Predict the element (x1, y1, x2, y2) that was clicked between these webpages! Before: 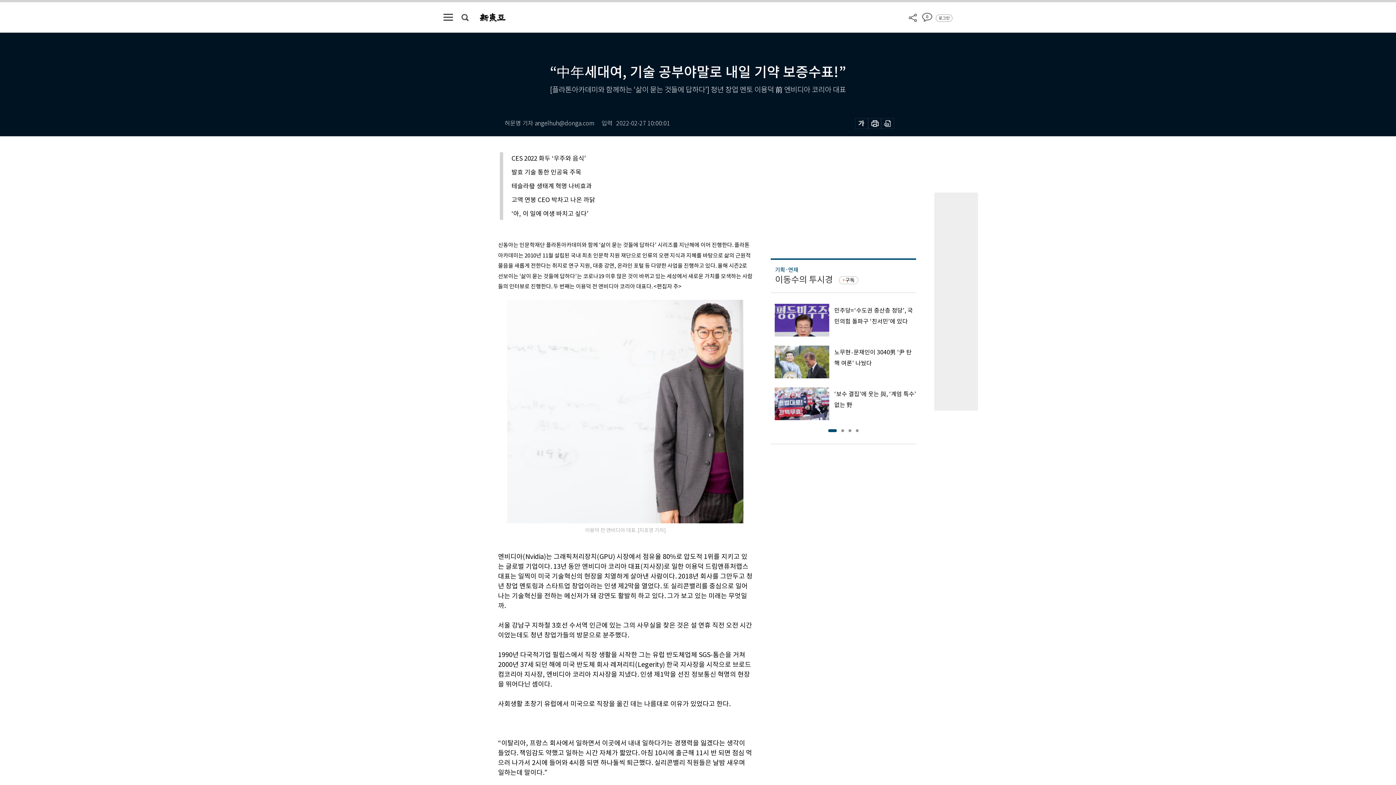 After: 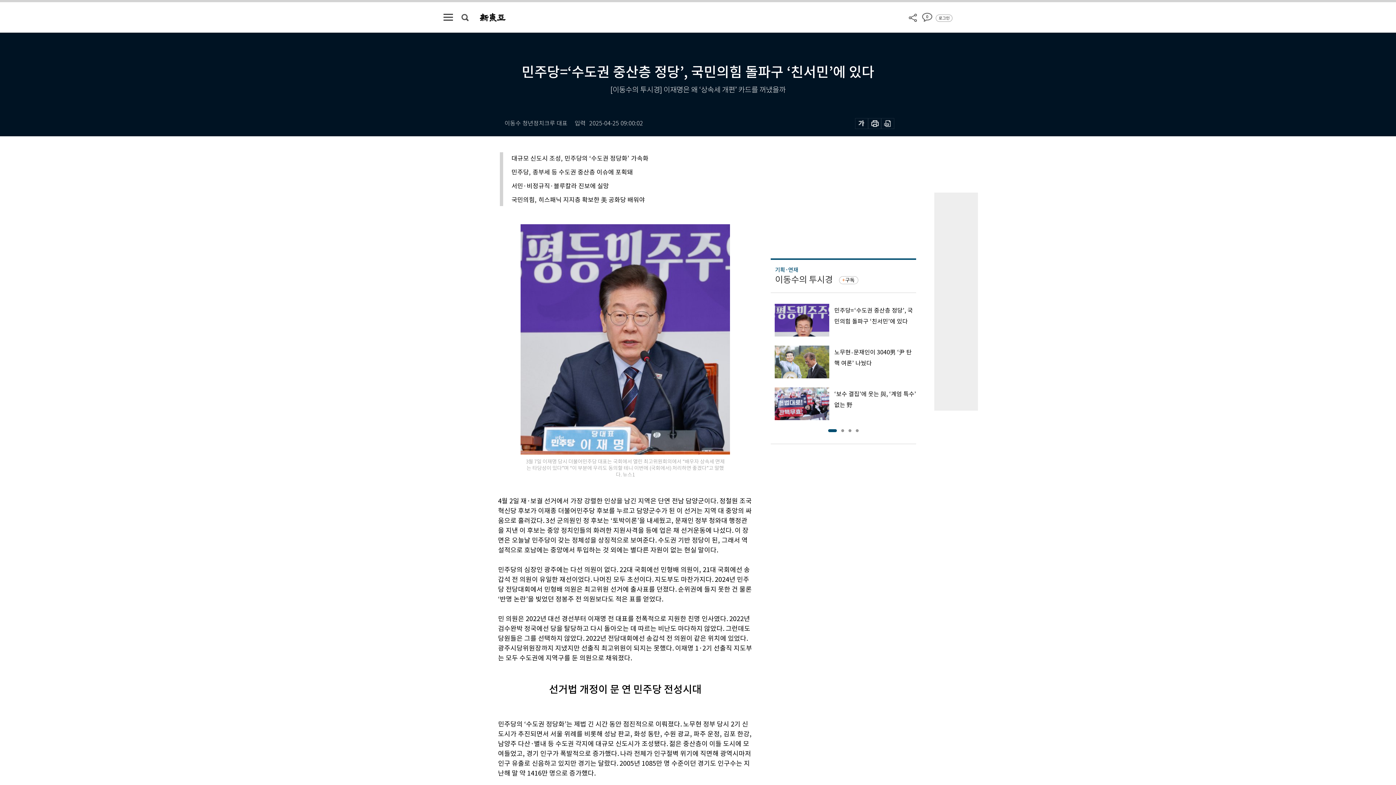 Action: label: 민주당=‘수도권 중산층 정당’, 국민의힘 돌파구 ‘친서민’에 있다 bbox: (770, 304, 916, 336)